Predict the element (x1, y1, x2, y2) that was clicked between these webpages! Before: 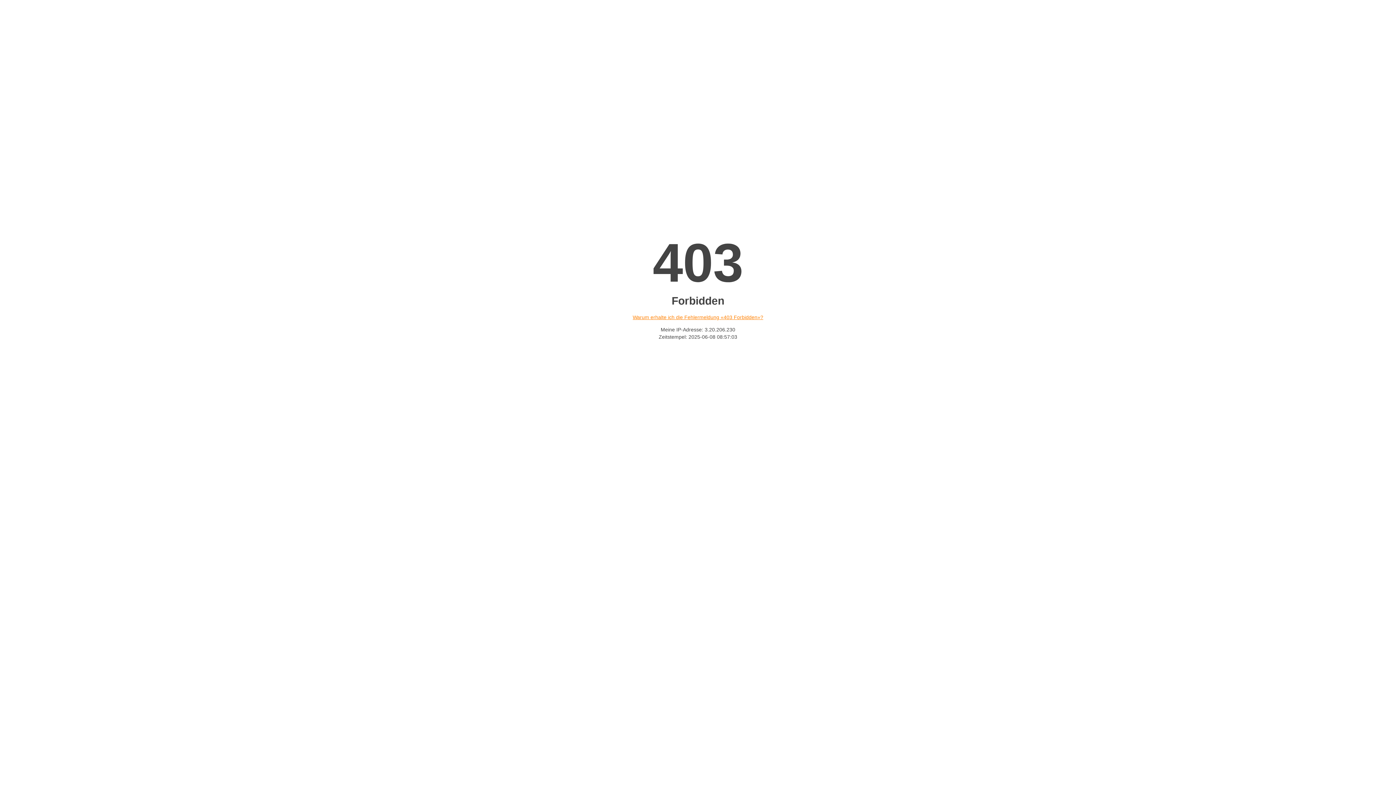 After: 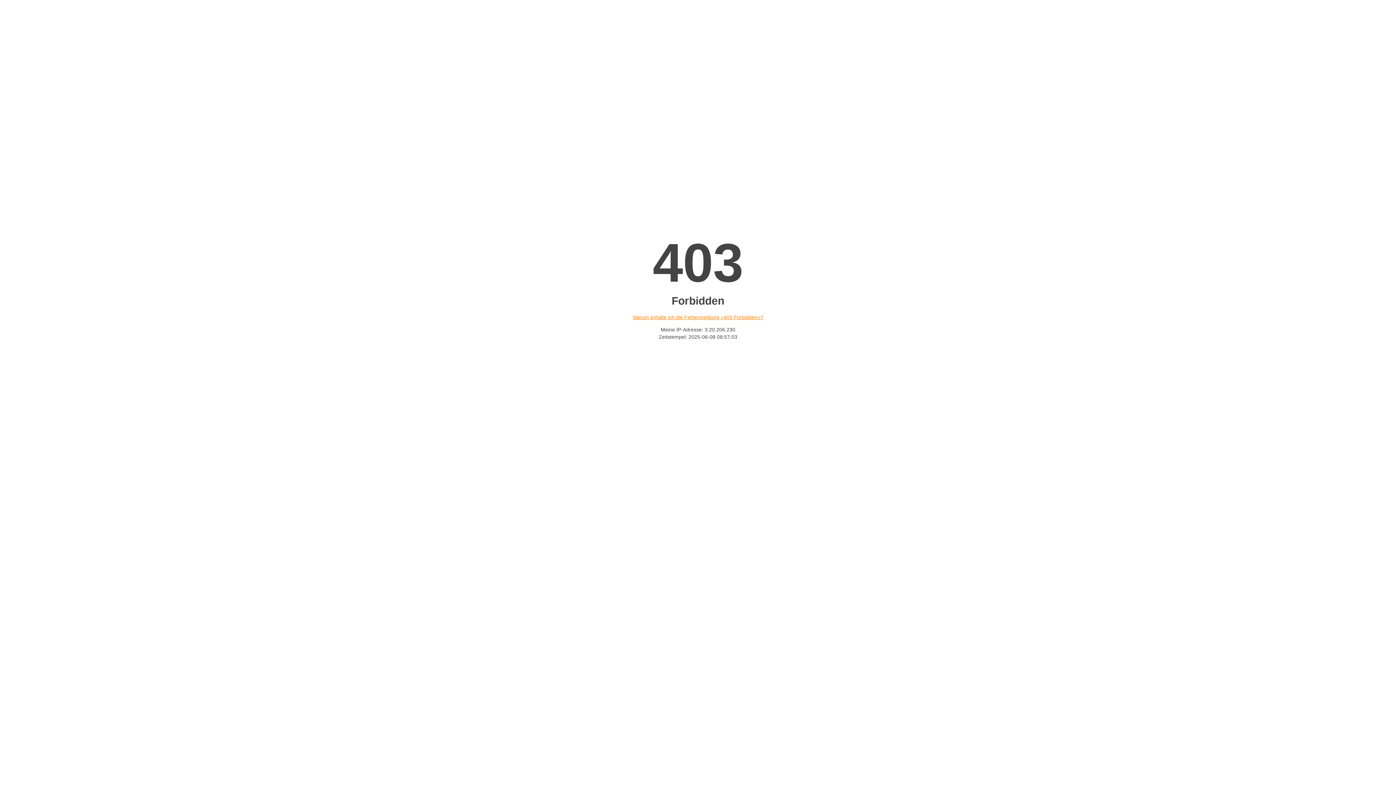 Action: bbox: (632, 314, 763, 320) label: Warum erhalte ich die Fehlermeldung «403 Forbidden»?